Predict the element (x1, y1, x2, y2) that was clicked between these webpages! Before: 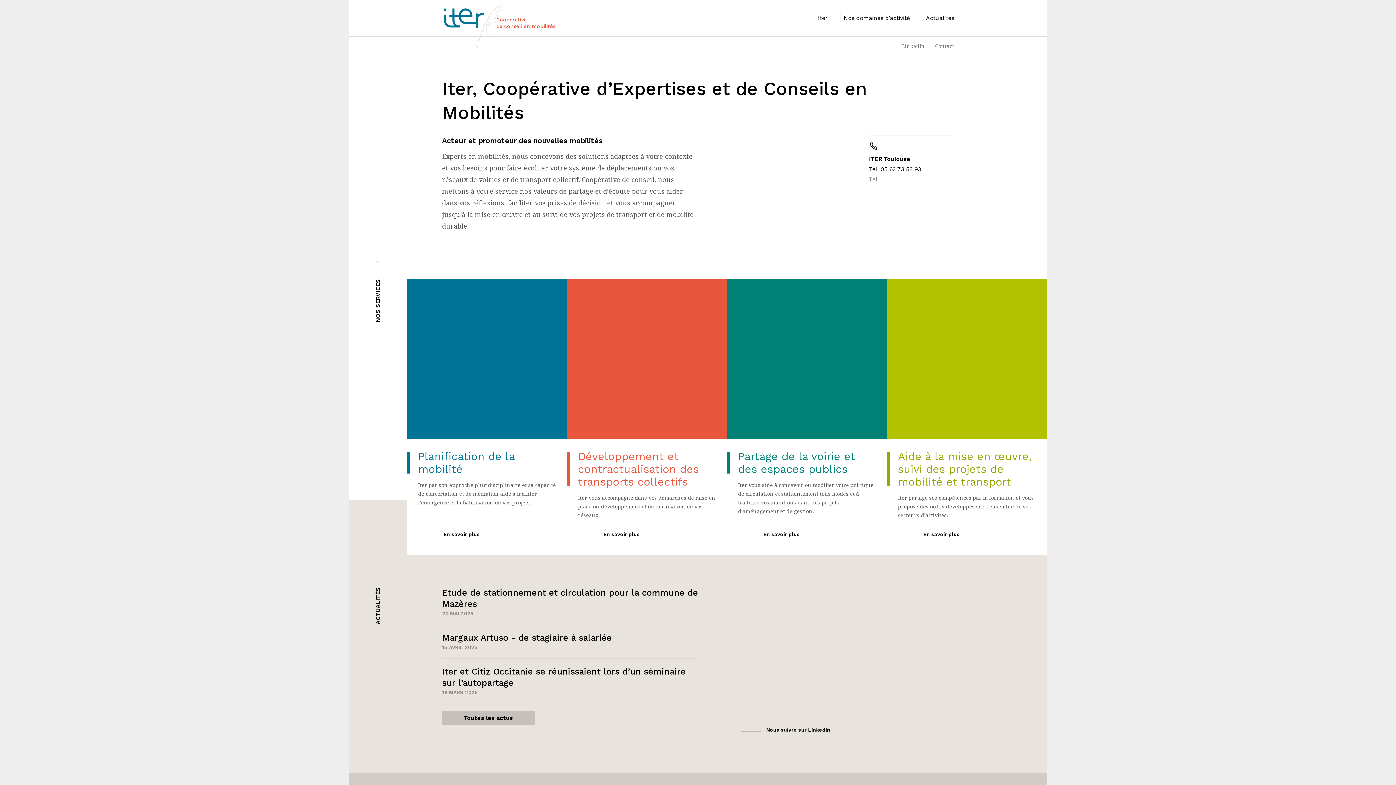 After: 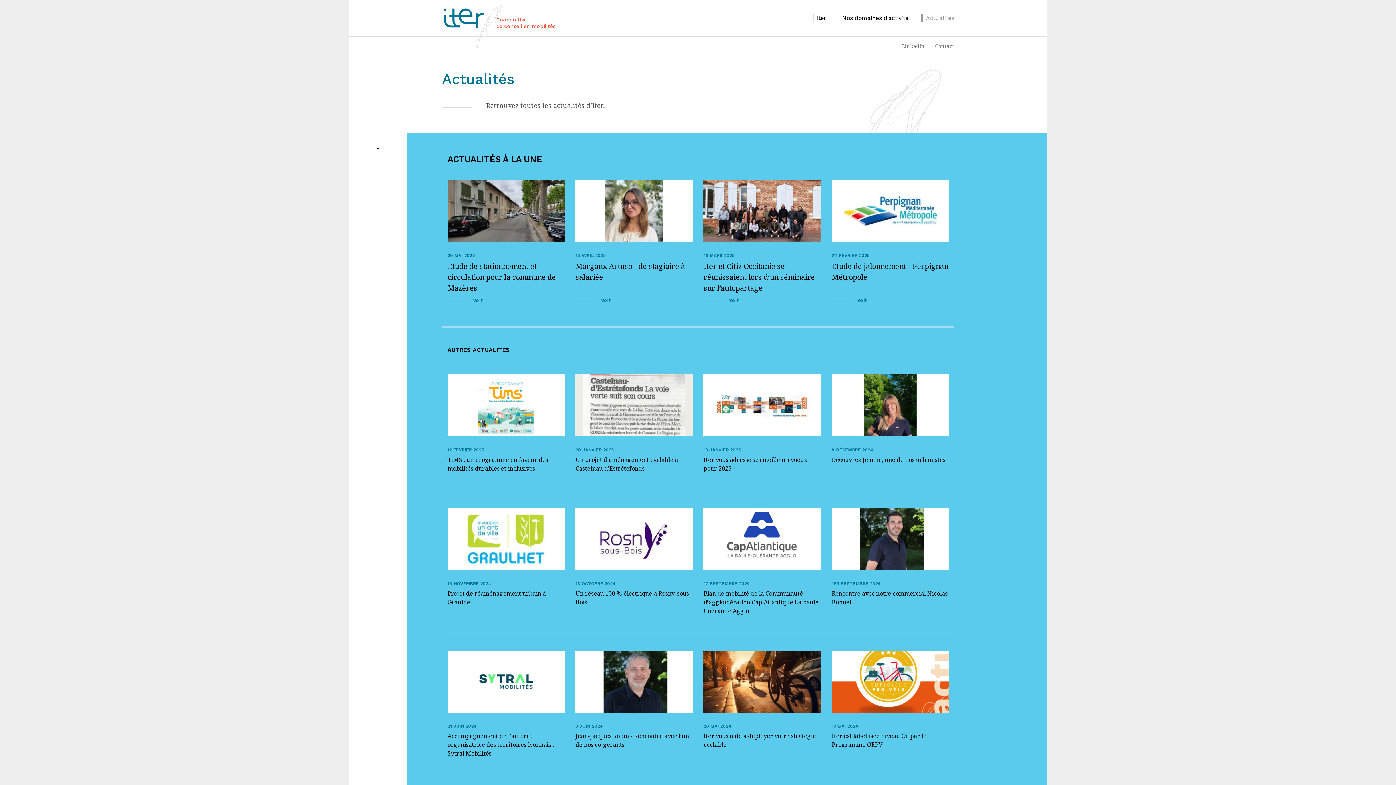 Action: label: Actualités bbox: (926, 14, 954, 21)